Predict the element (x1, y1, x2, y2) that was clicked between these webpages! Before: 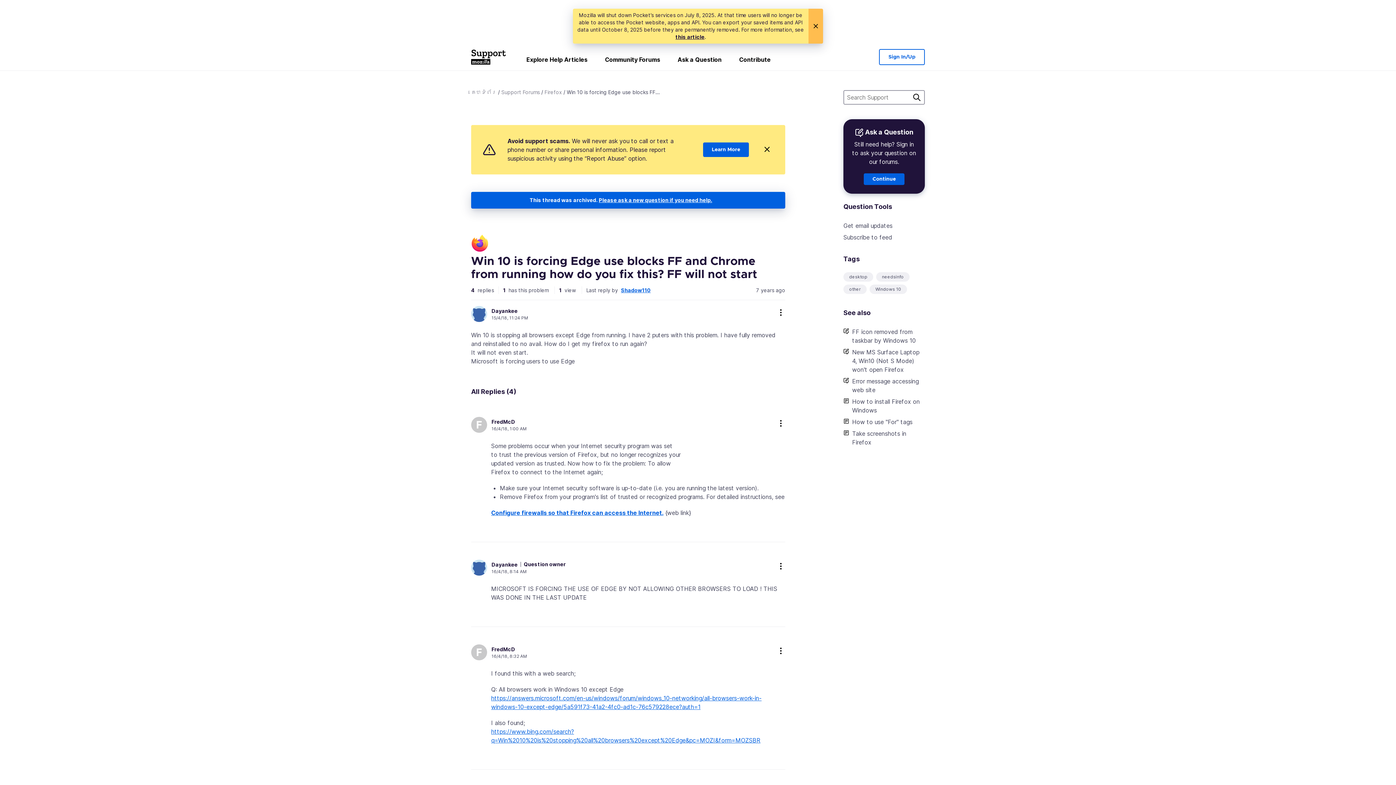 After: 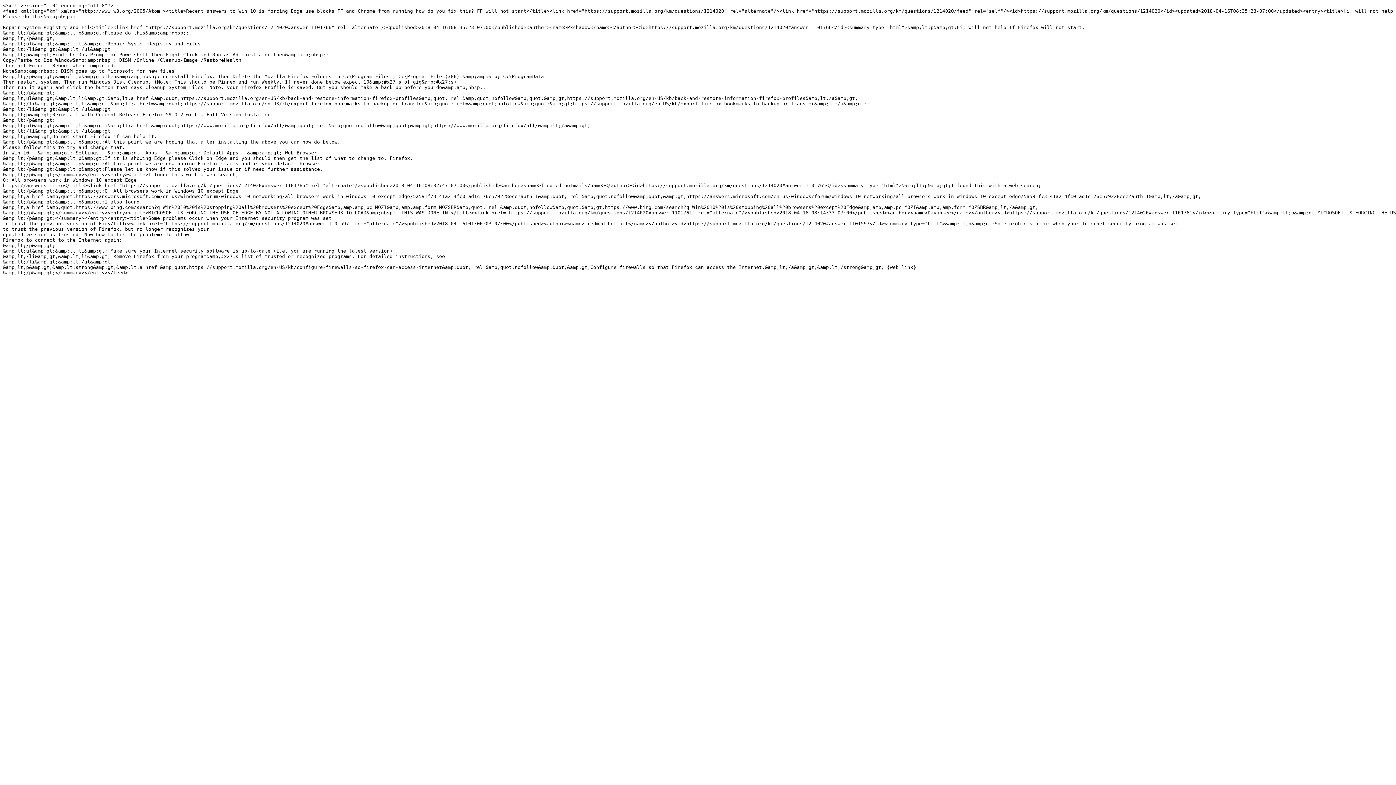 Action: bbox: (843, 231, 925, 243) label: Subscribe to feed